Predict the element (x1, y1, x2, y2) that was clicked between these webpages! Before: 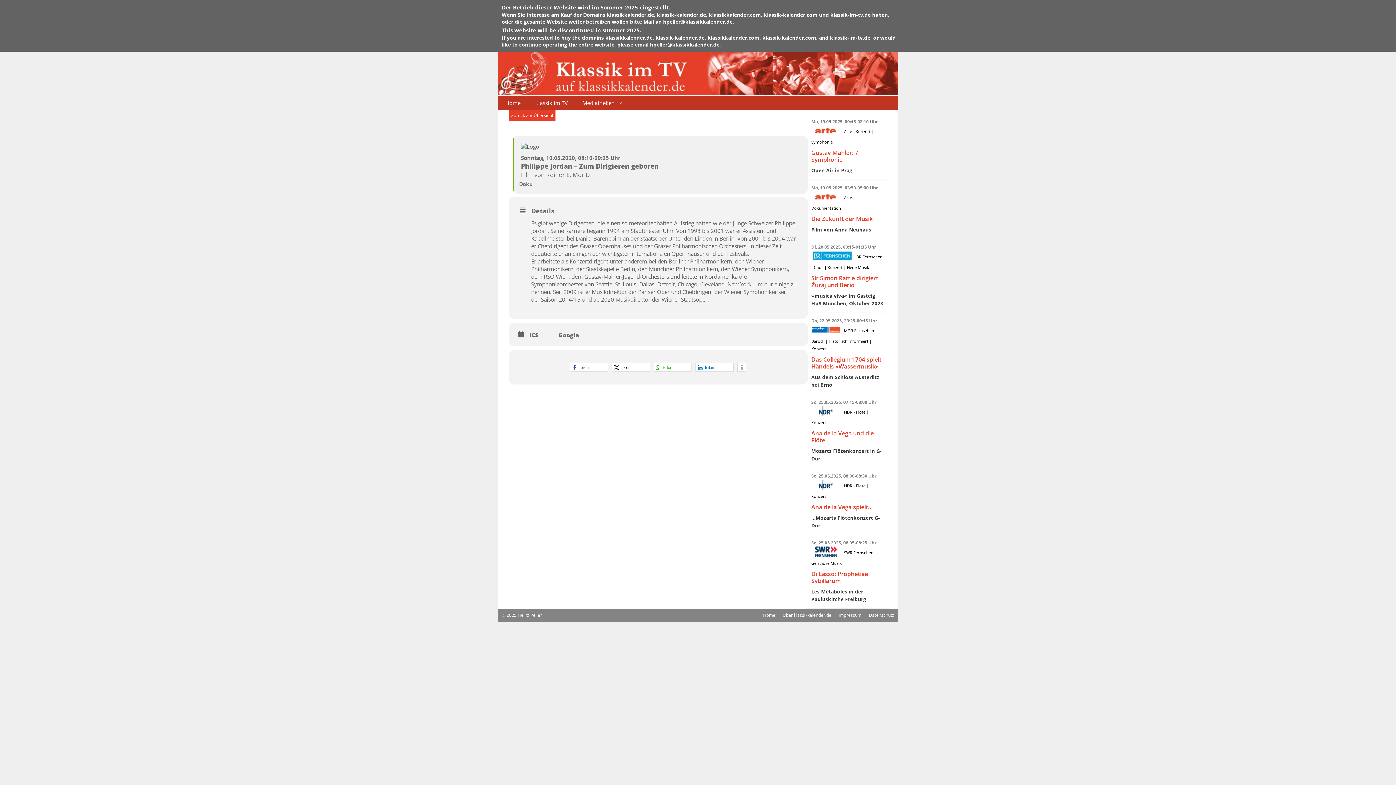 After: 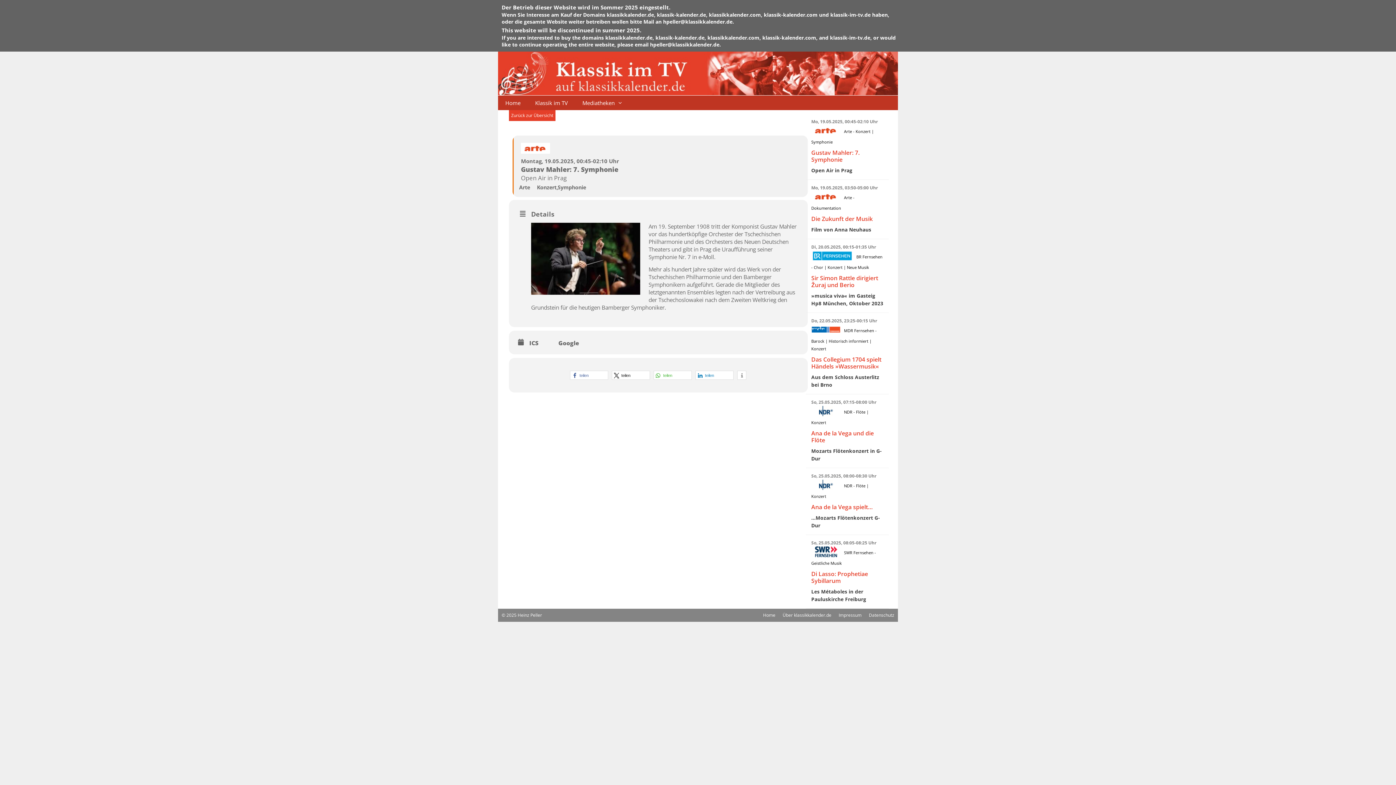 Action: label: Gustav Mahler: 7. Symphonie bbox: (811, 148, 859, 163)